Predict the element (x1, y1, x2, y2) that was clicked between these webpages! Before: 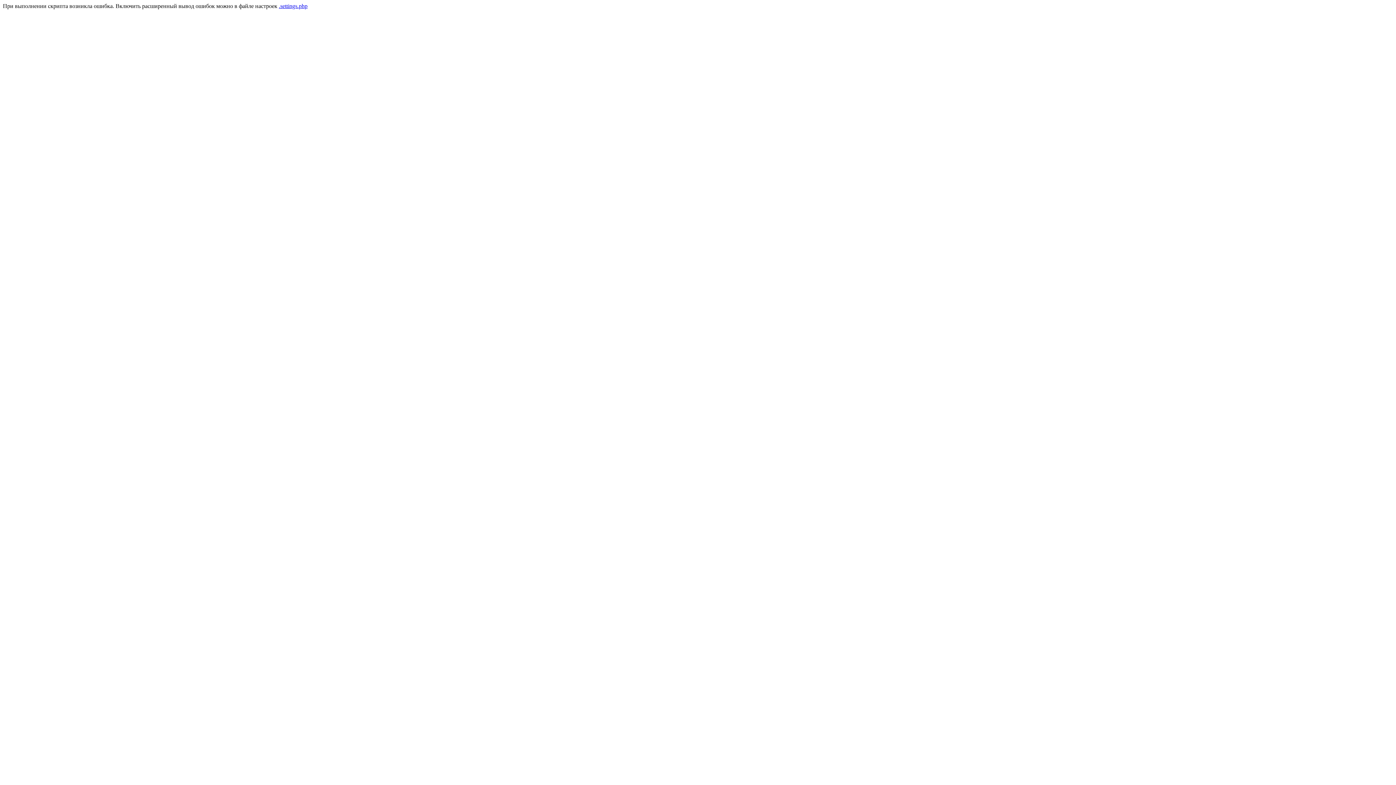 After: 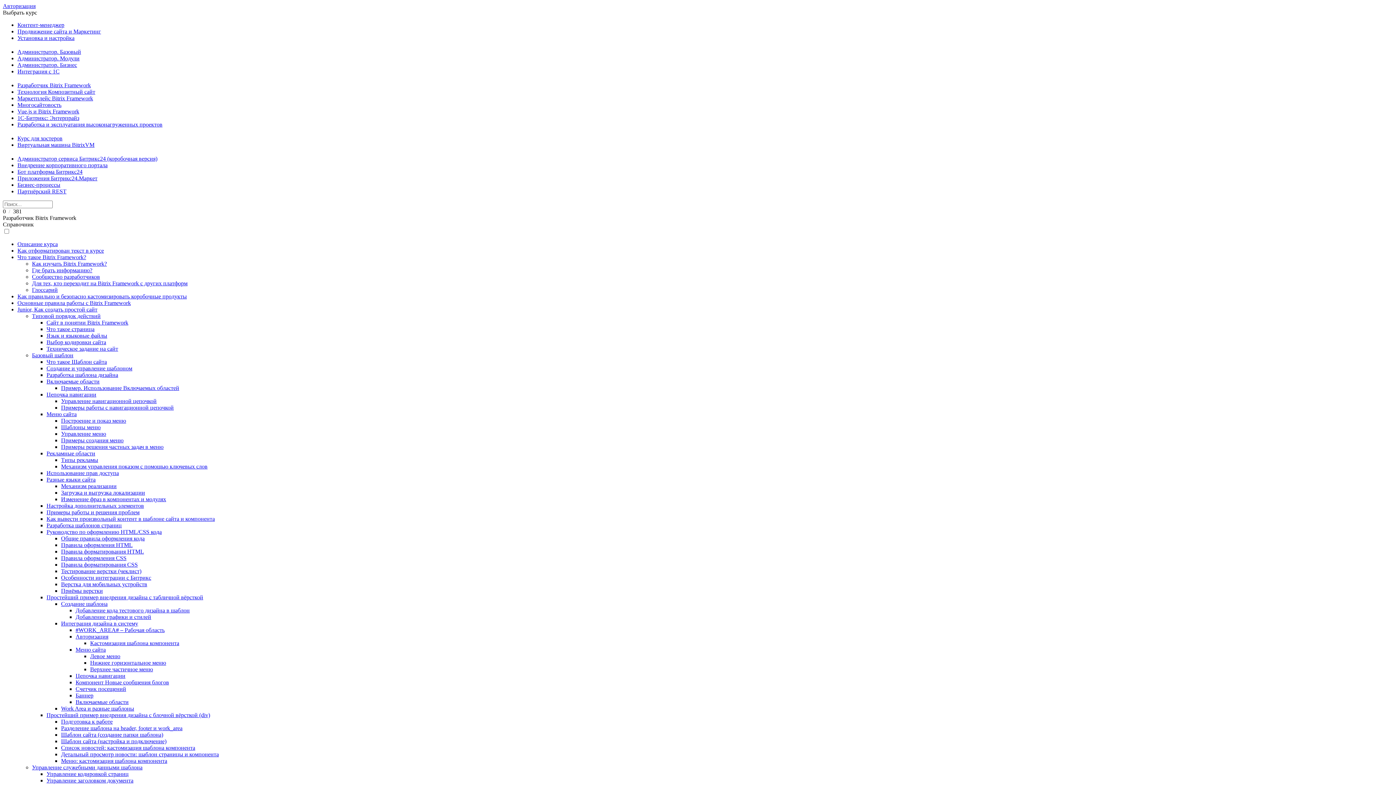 Action: label: .settings.php bbox: (278, 2, 307, 9)